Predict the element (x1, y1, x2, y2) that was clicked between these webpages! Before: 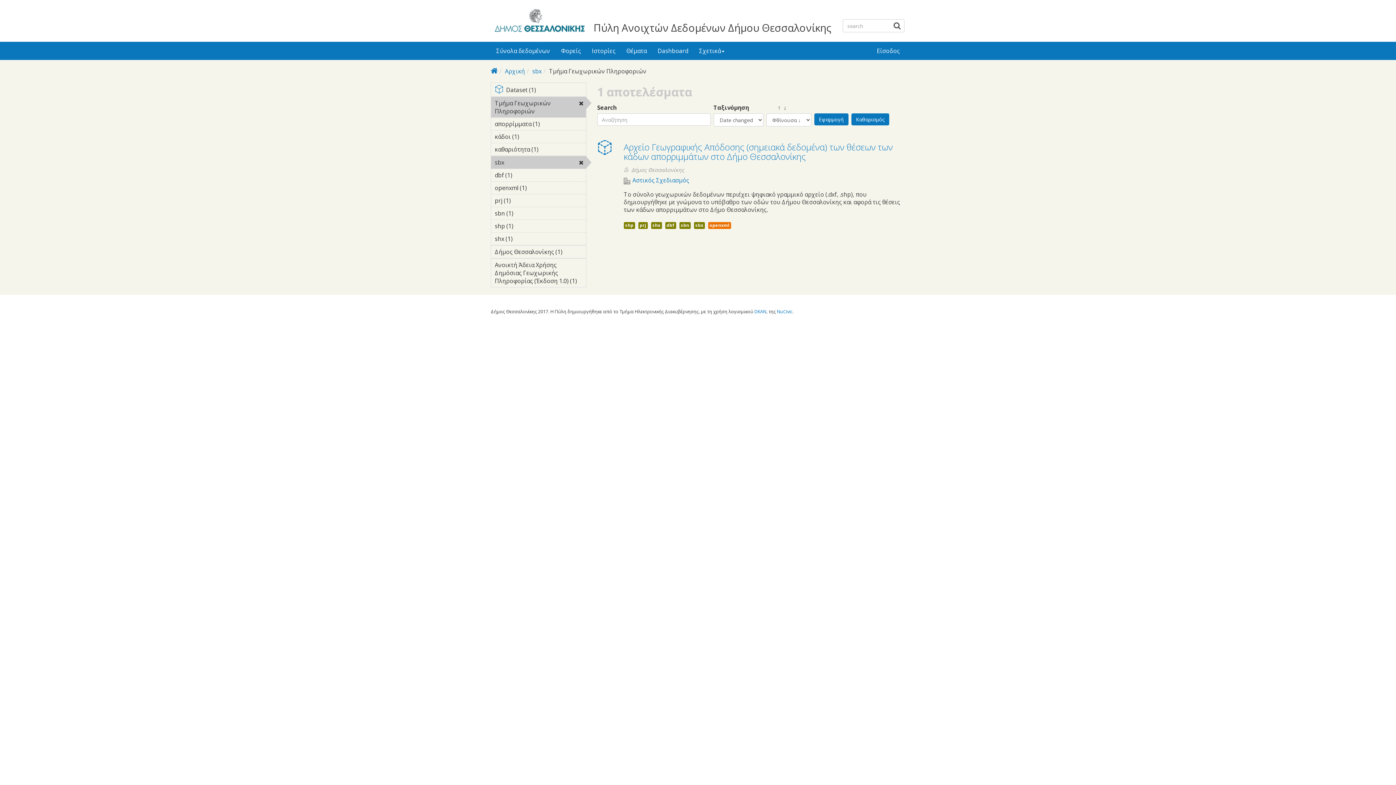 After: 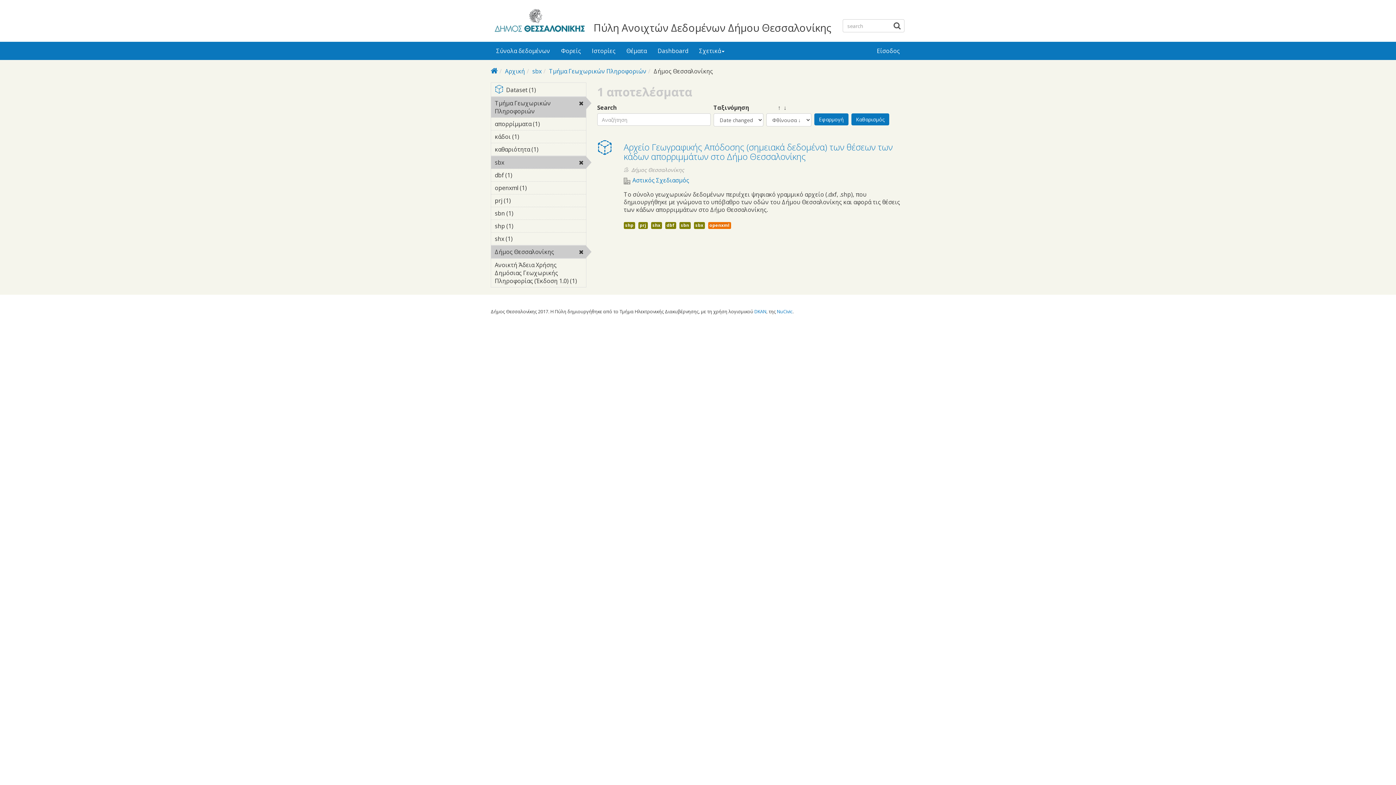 Action: label: Δήμος Θεσσαλονίκης (1)
Apply Δήμος Θεσσαλονίκης filter bbox: (491, 245, 586, 258)